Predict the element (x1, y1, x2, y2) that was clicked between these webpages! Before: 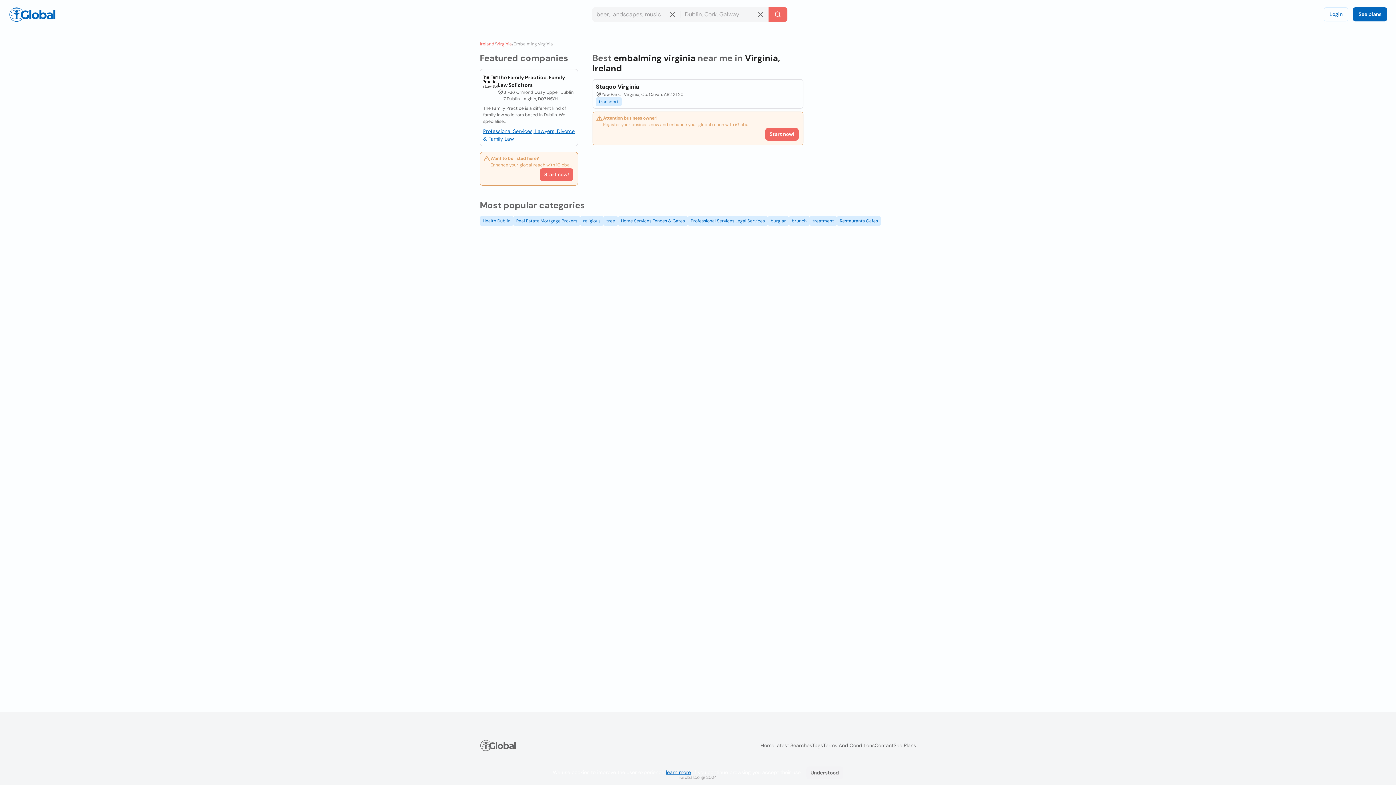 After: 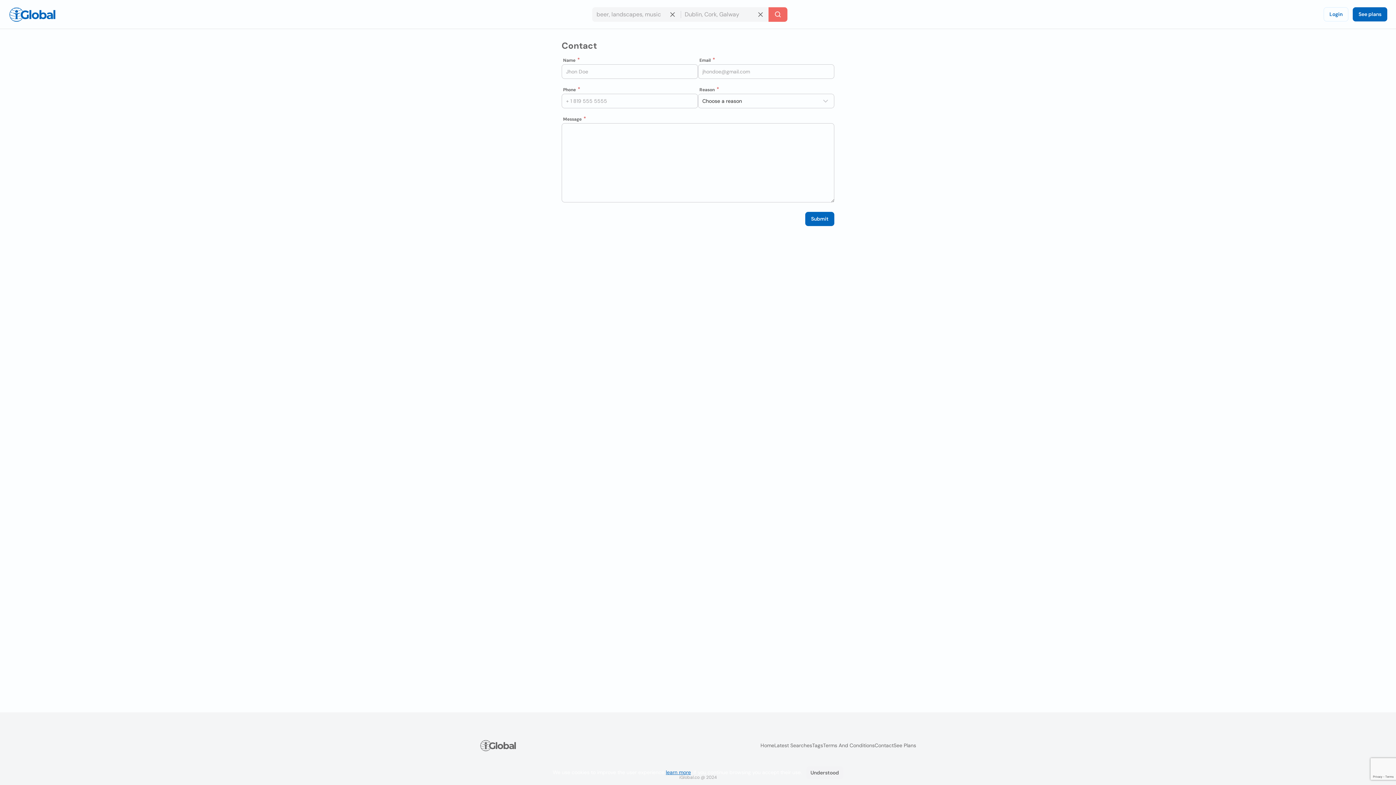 Action: label: Contact bbox: (874, 742, 893, 749)